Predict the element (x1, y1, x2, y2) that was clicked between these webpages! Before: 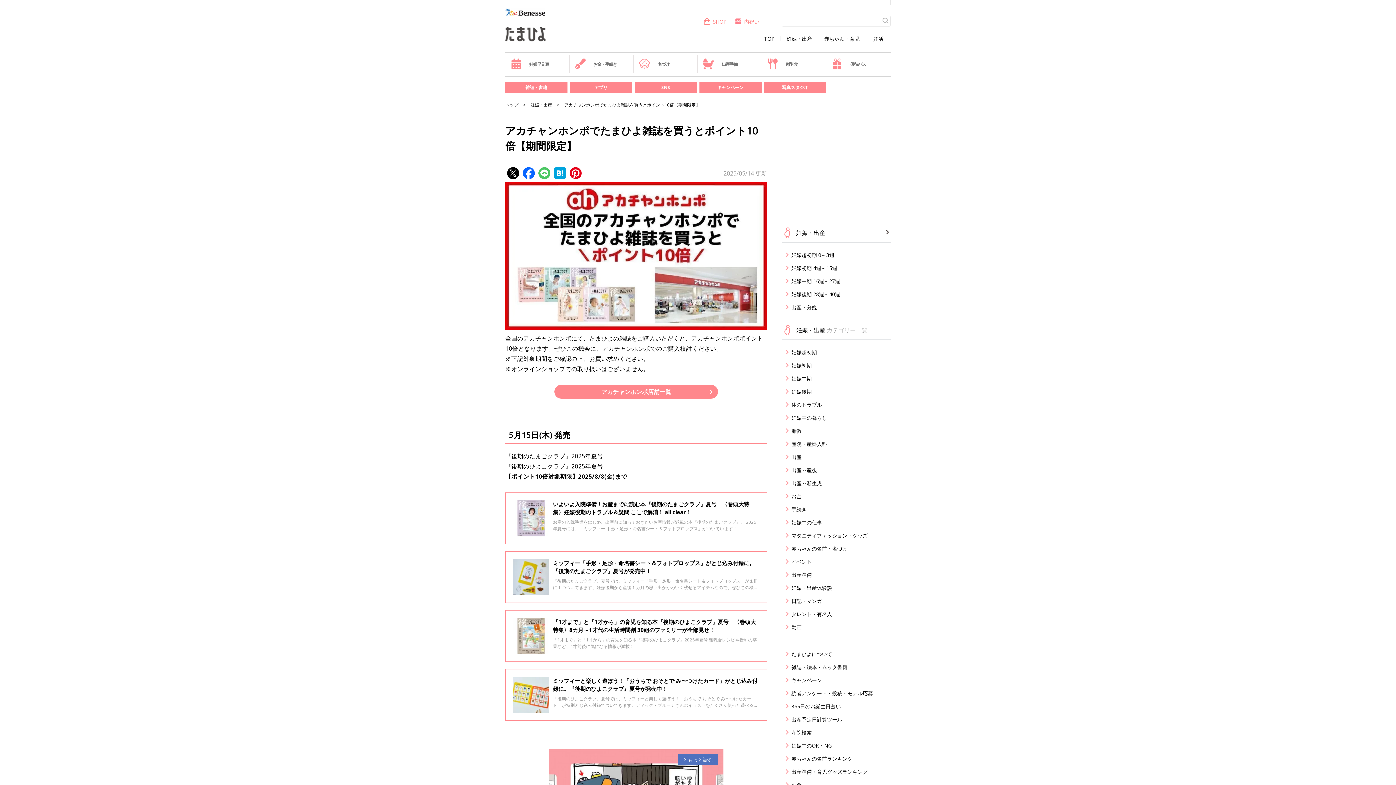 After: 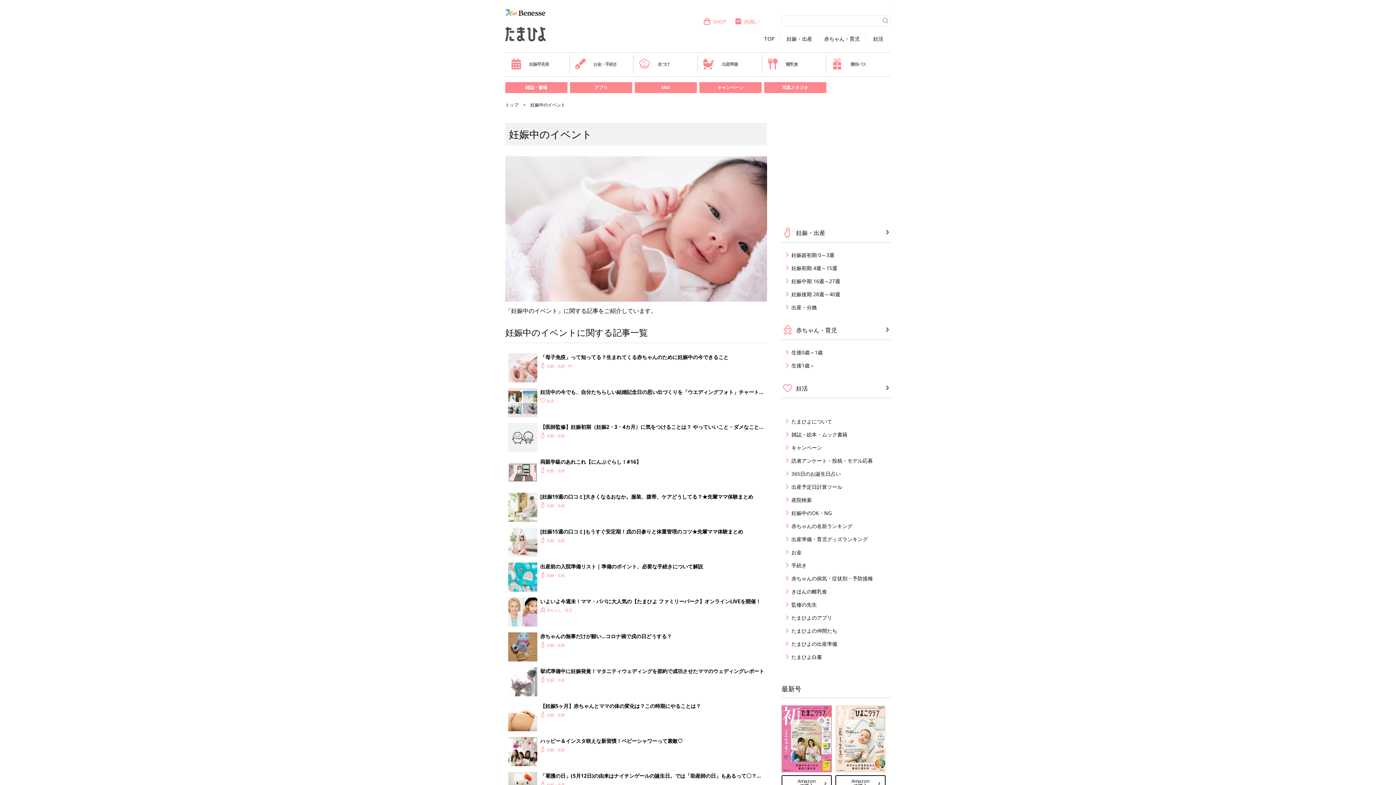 Action: label: イベント bbox: (786, 558, 890, 565)